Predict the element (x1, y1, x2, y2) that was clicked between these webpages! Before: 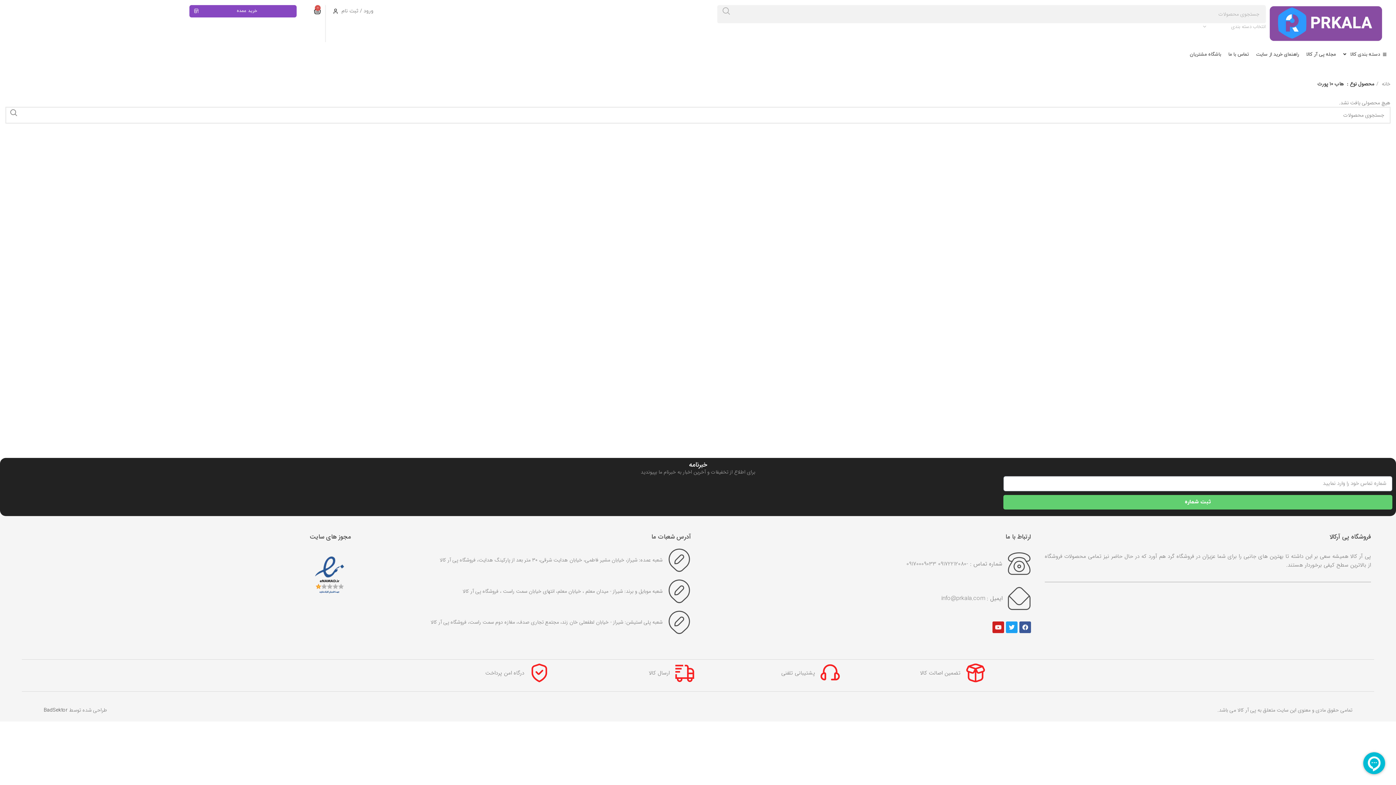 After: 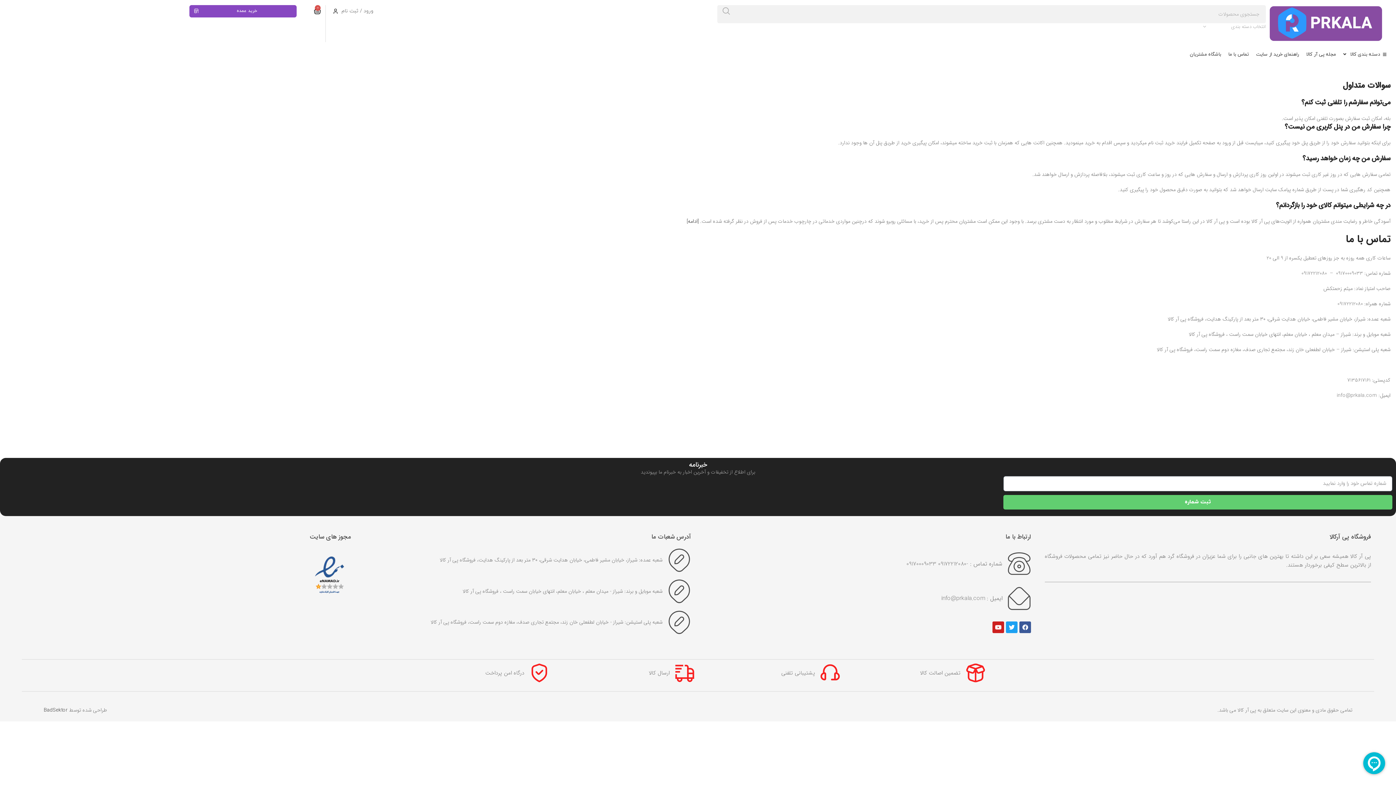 Action: bbox: (1225, 47, 1252, 61) label: تماس با ما